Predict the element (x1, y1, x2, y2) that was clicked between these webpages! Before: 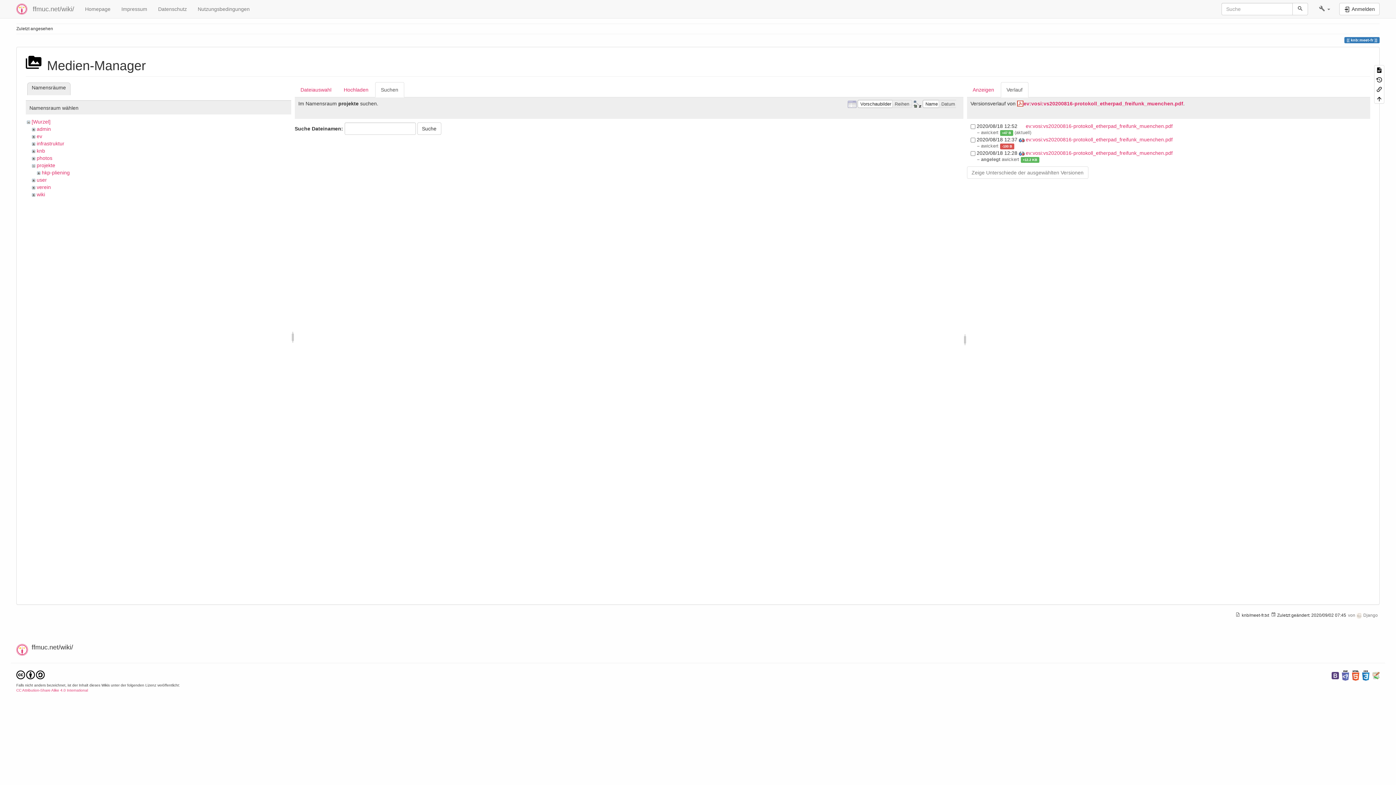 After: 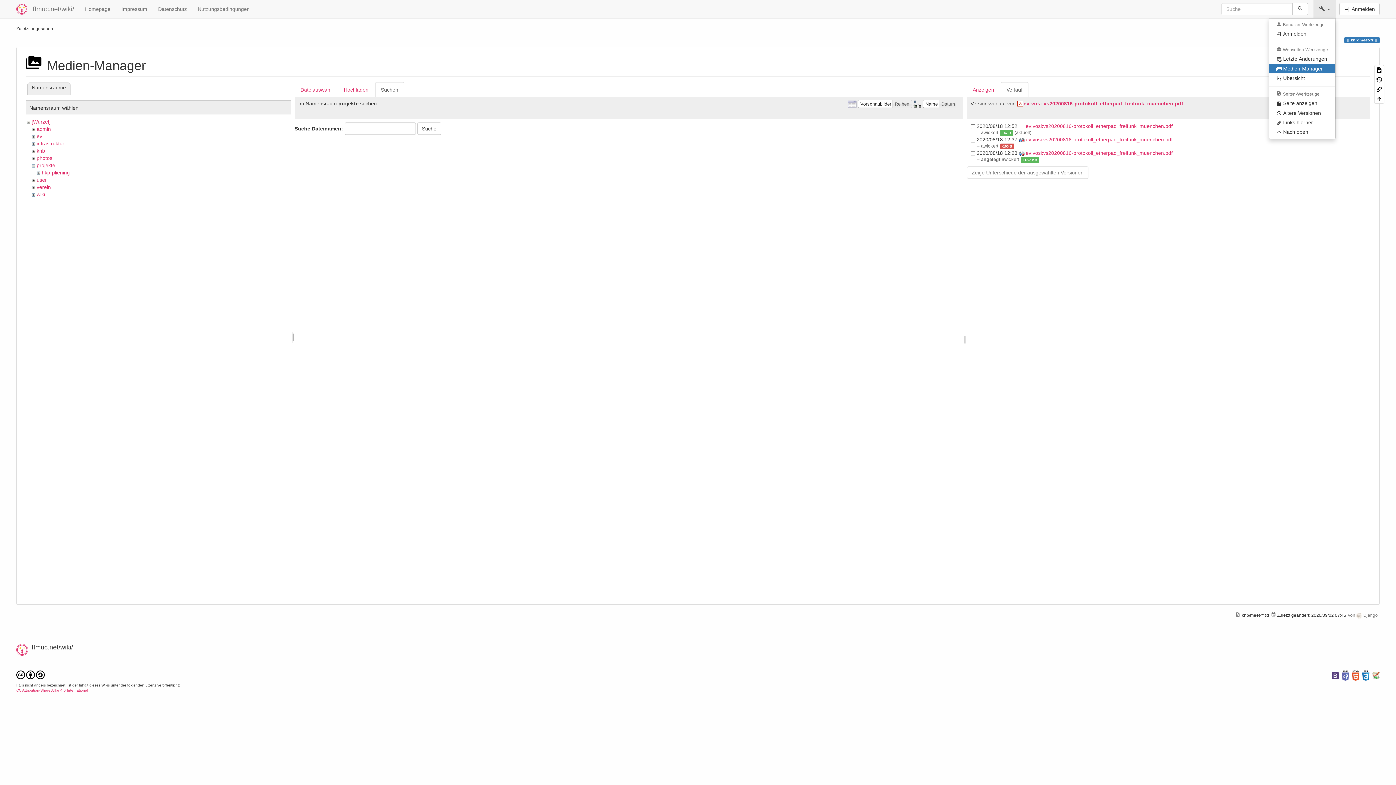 Action: bbox: (1313, 0, 1335, 18) label:  